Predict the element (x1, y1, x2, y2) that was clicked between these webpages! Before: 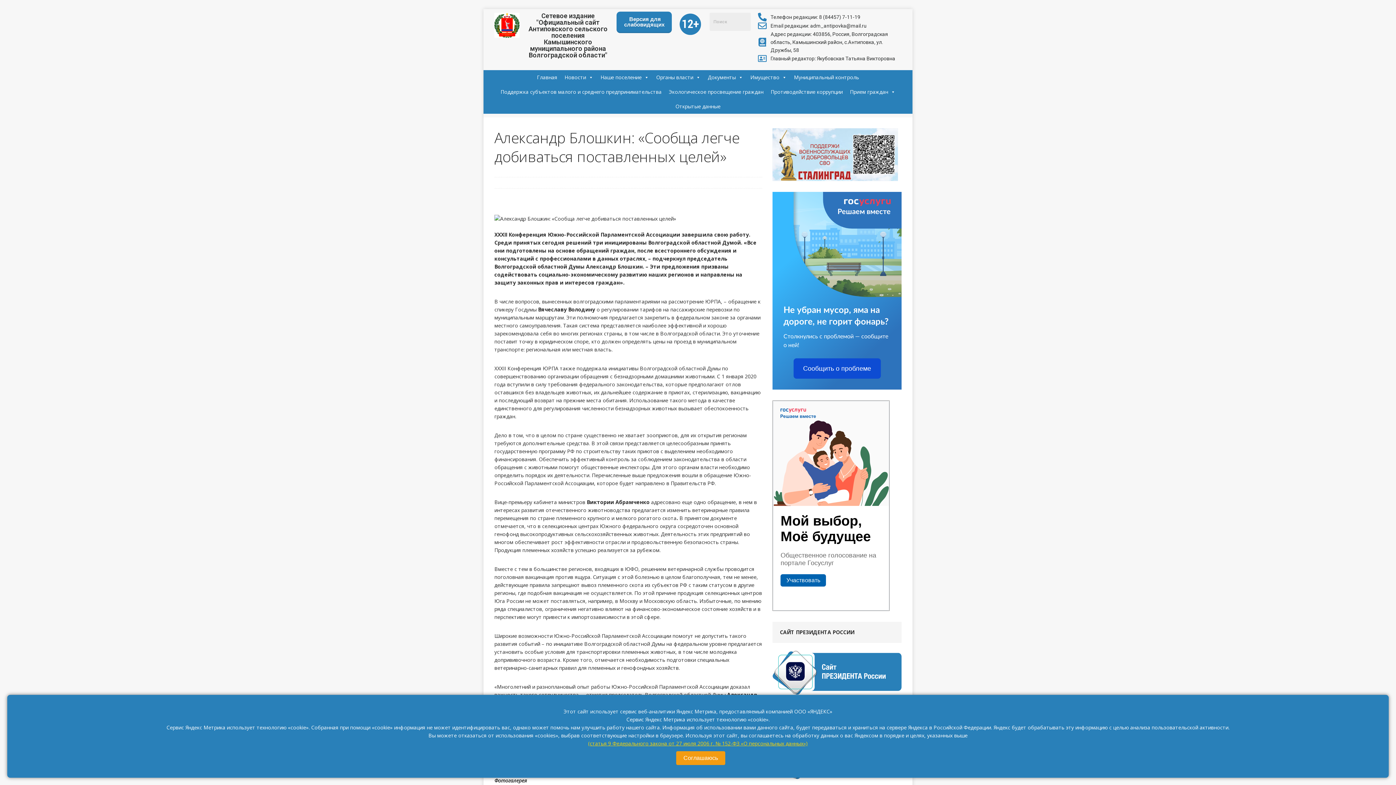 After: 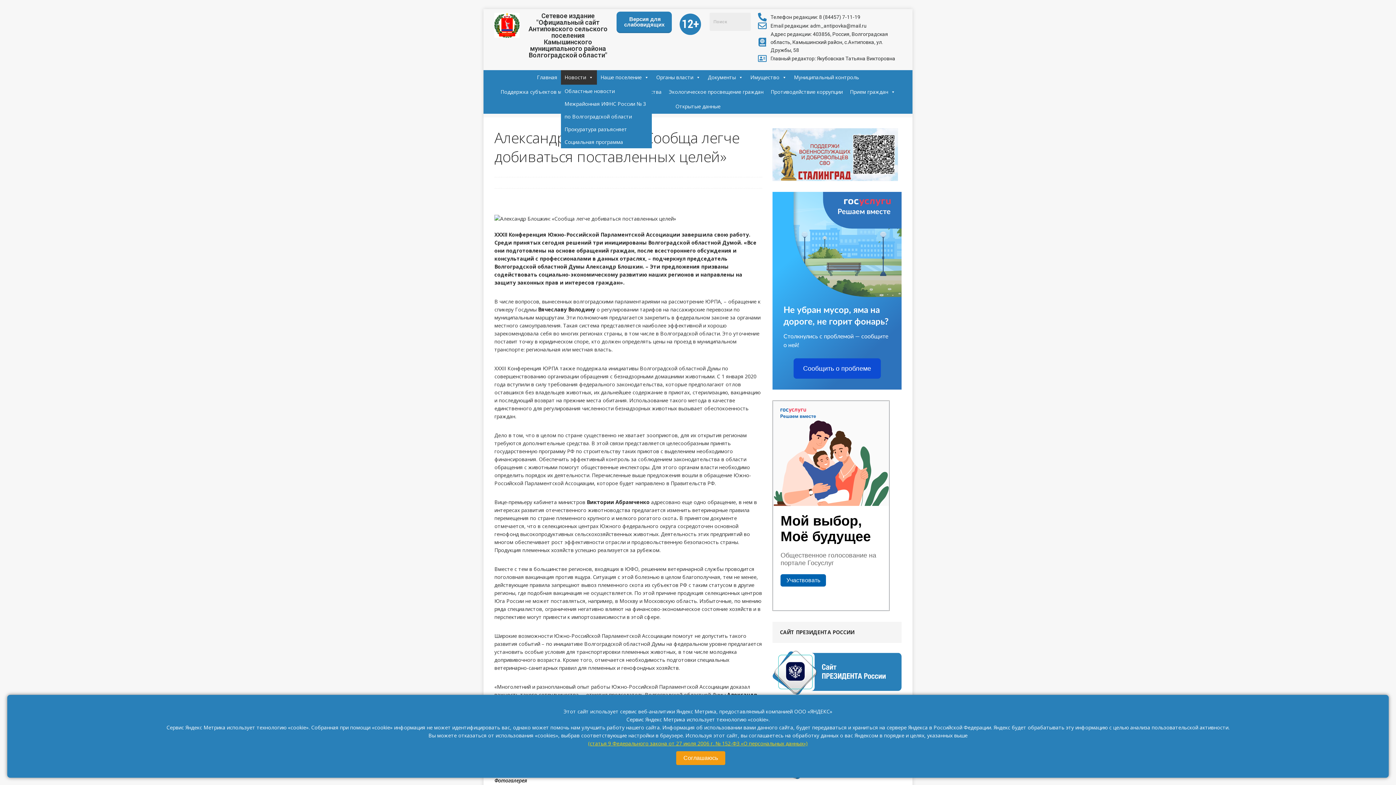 Action: label: Новости bbox: (561, 70, 597, 84)